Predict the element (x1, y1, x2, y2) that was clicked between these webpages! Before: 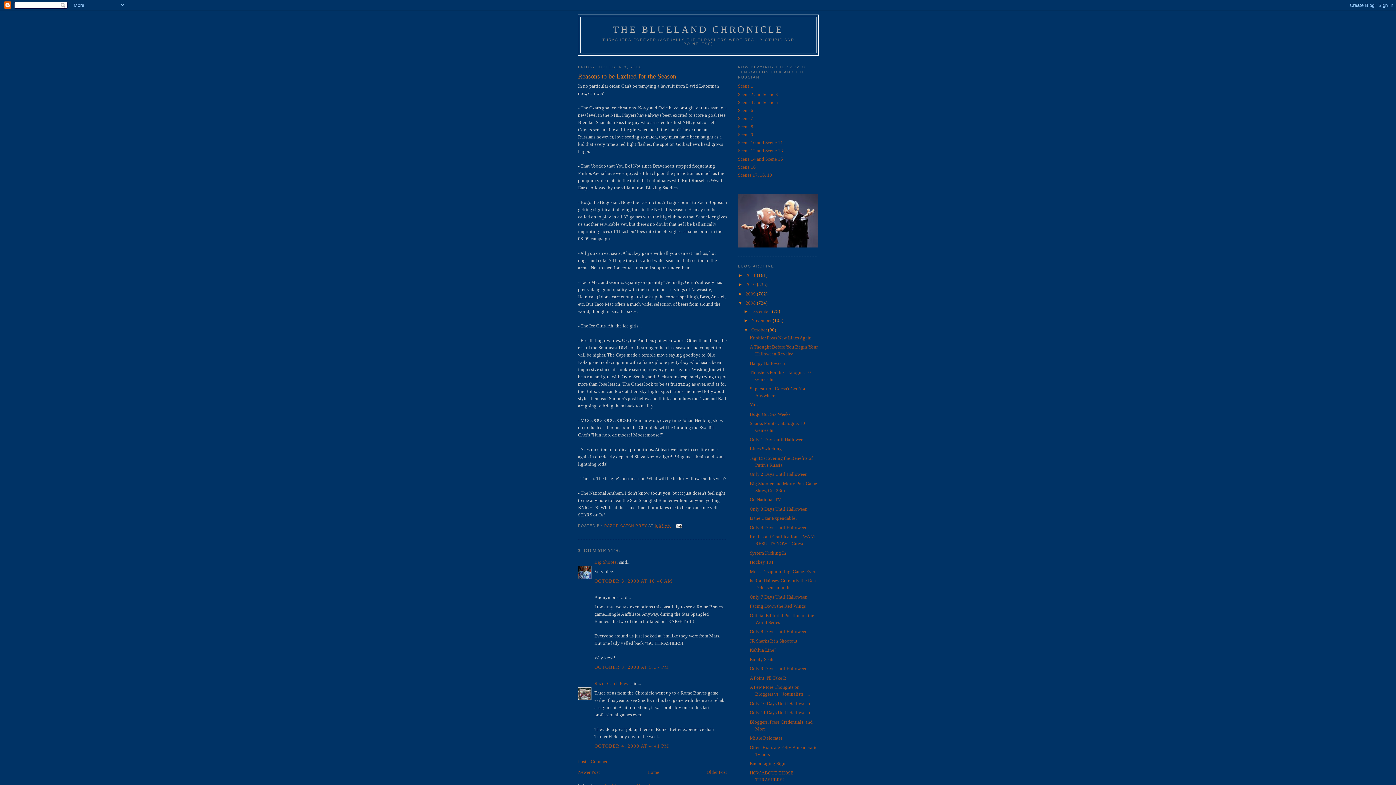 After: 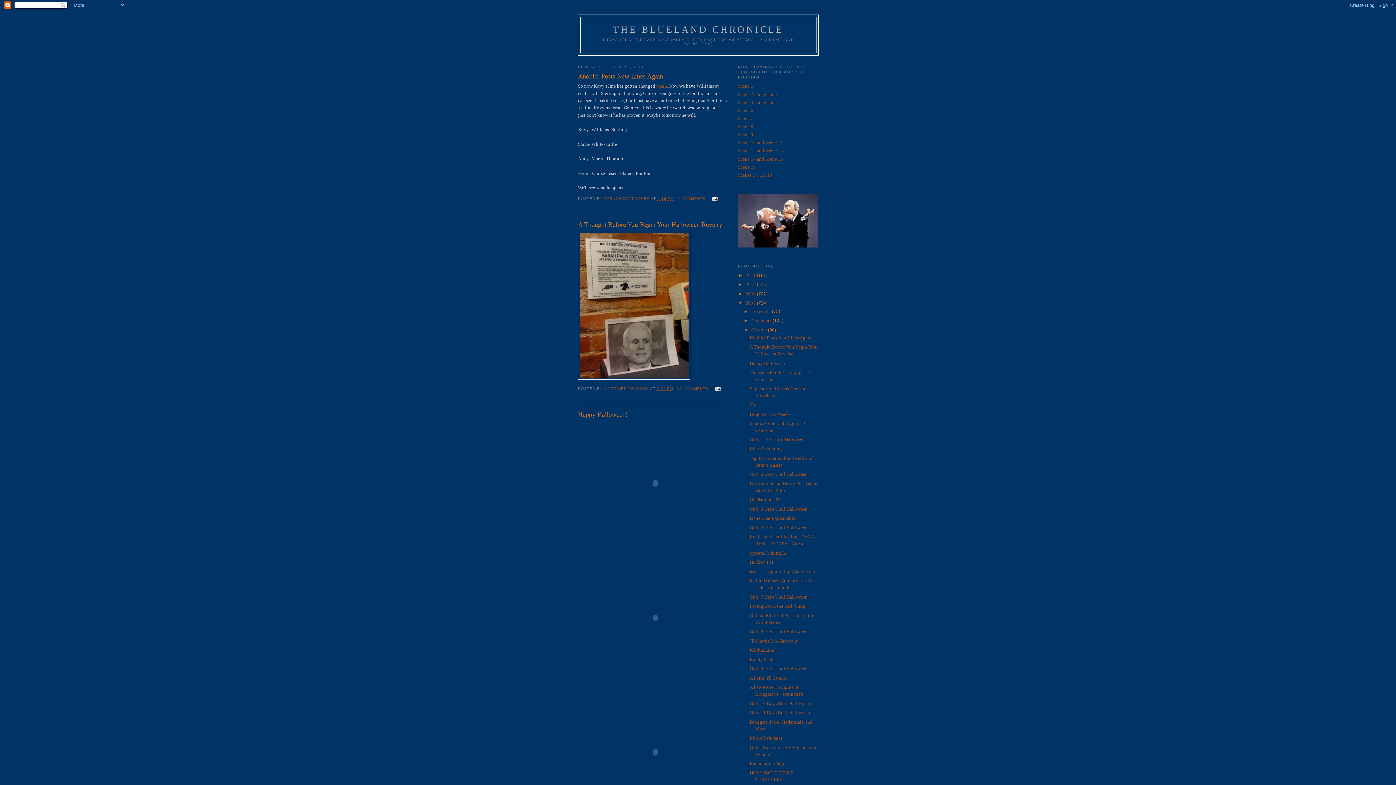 Action: label: October  bbox: (751, 327, 768, 332)